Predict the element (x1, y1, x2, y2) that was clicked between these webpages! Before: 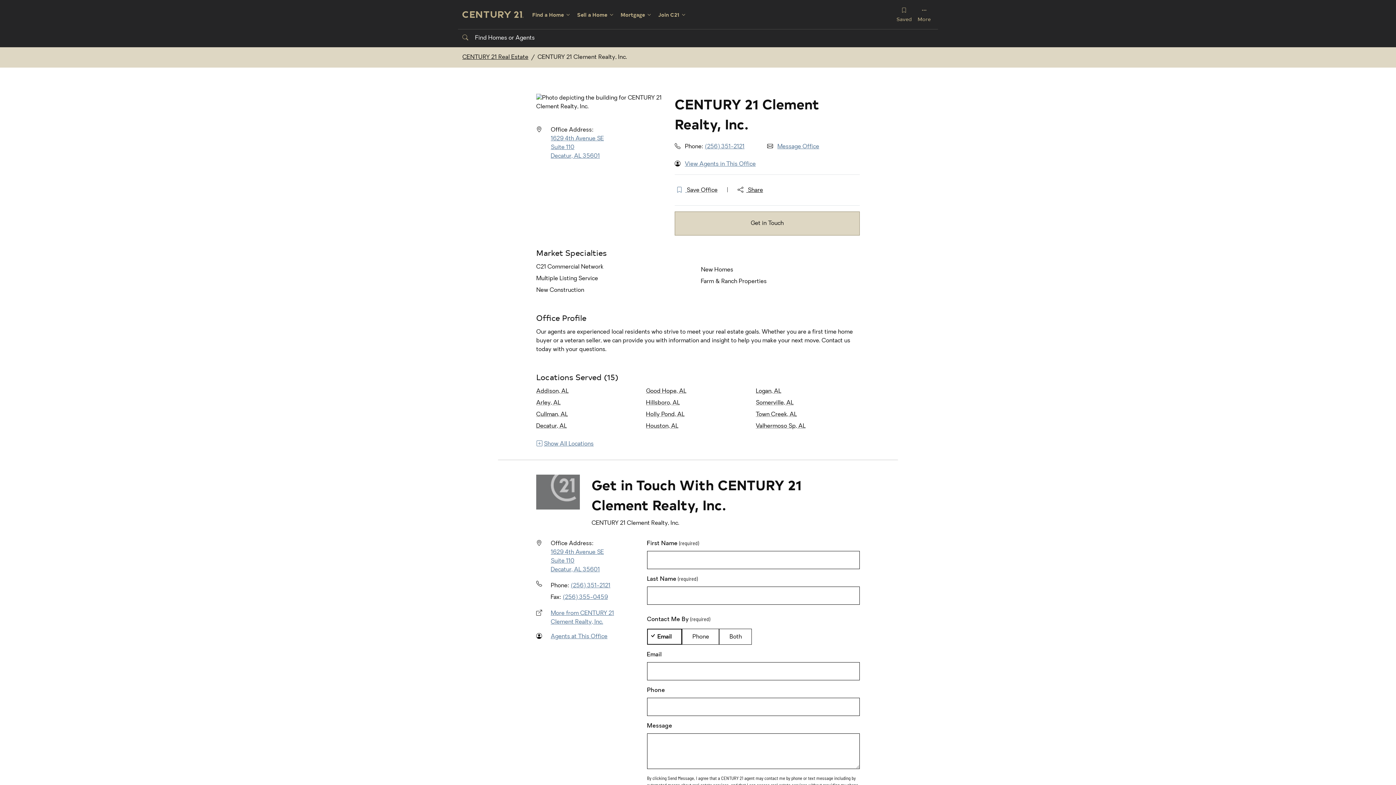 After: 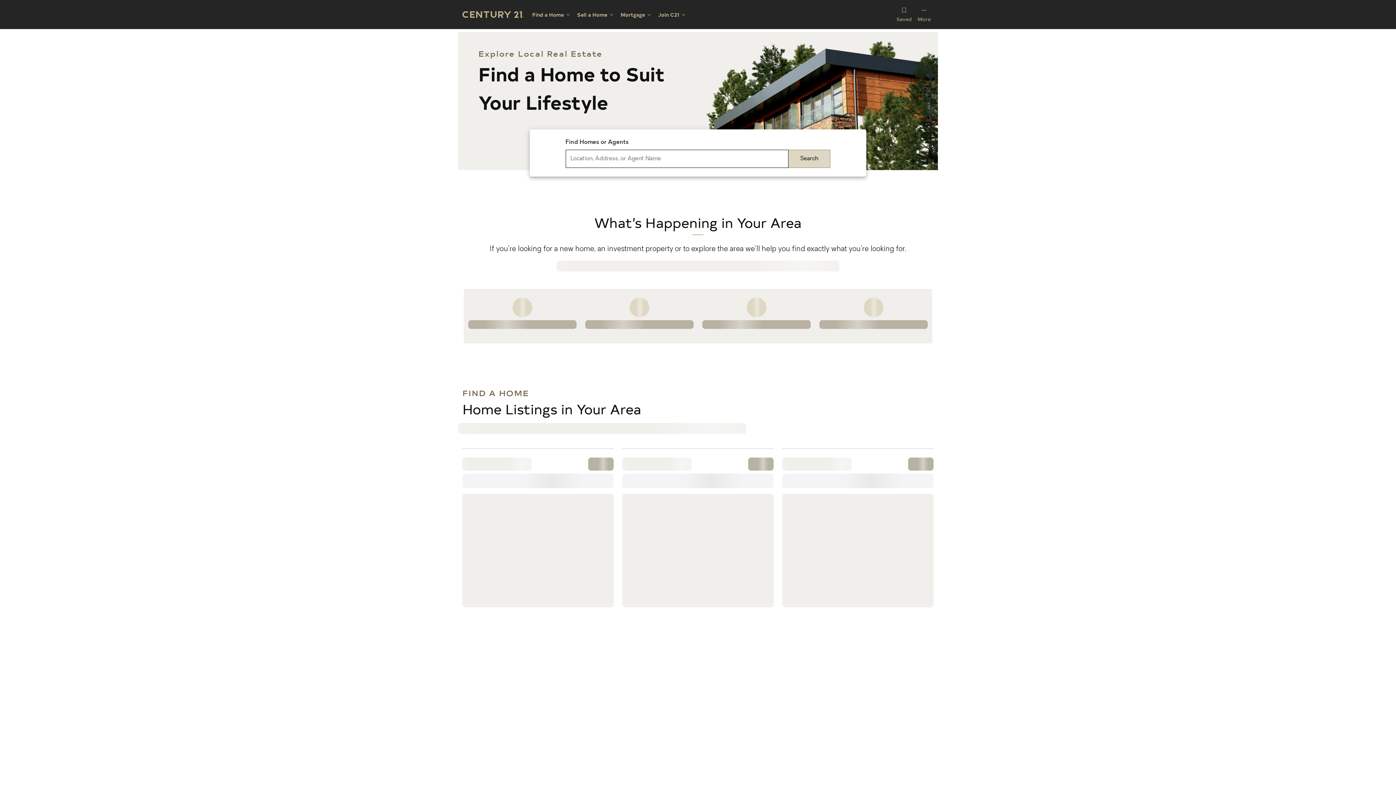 Action: bbox: (462, 7, 523, 21)